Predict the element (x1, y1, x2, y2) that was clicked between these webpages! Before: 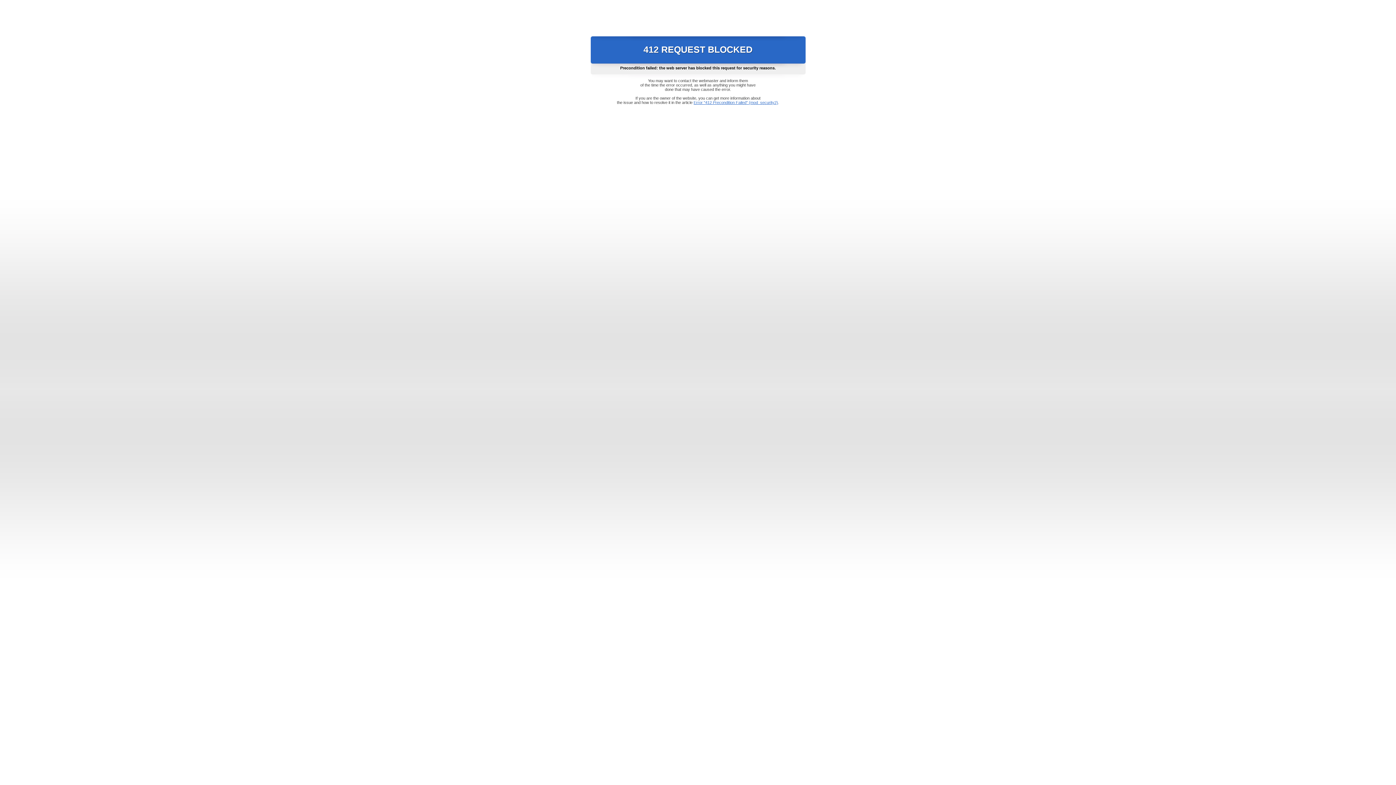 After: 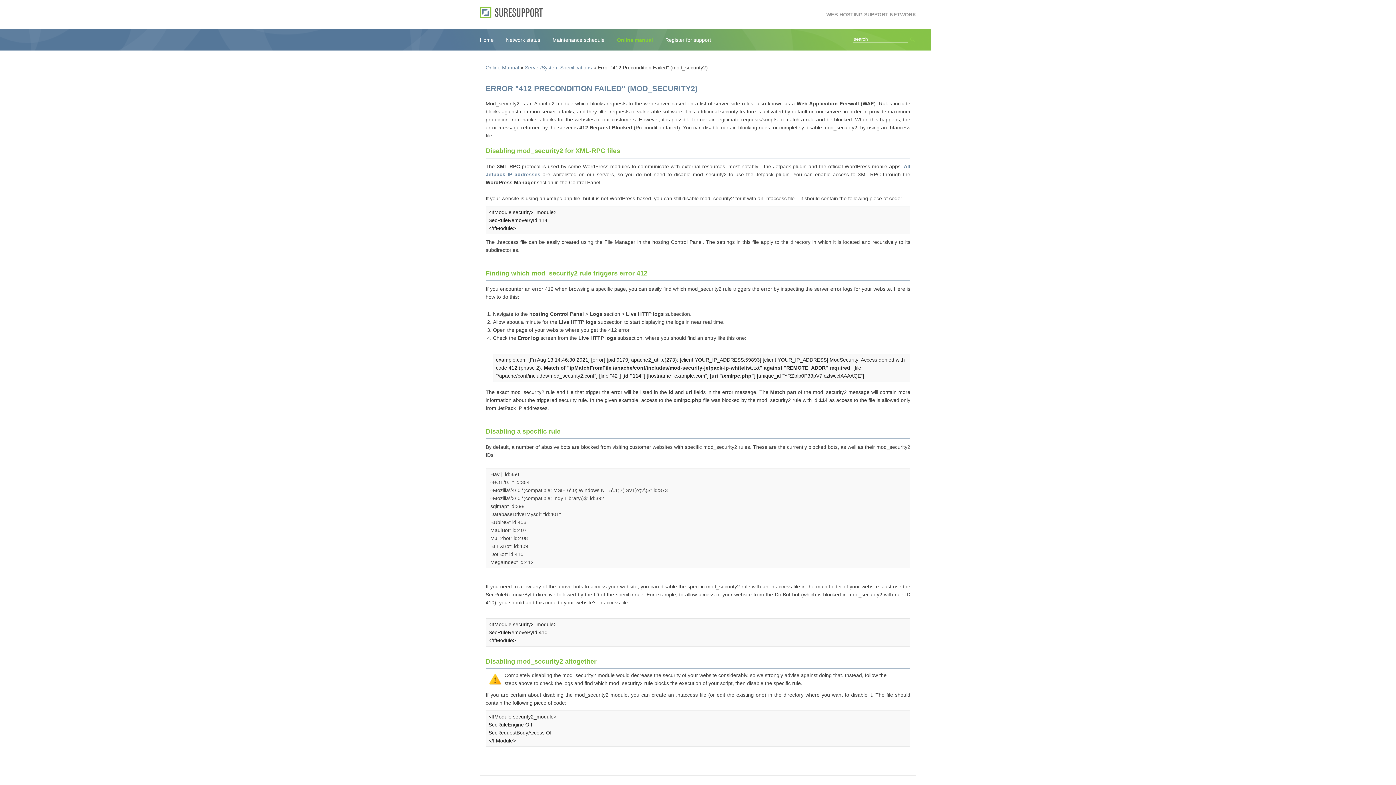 Action: bbox: (693, 100, 778, 104) label: Error "412 Precondition Failed" (mod_security2)